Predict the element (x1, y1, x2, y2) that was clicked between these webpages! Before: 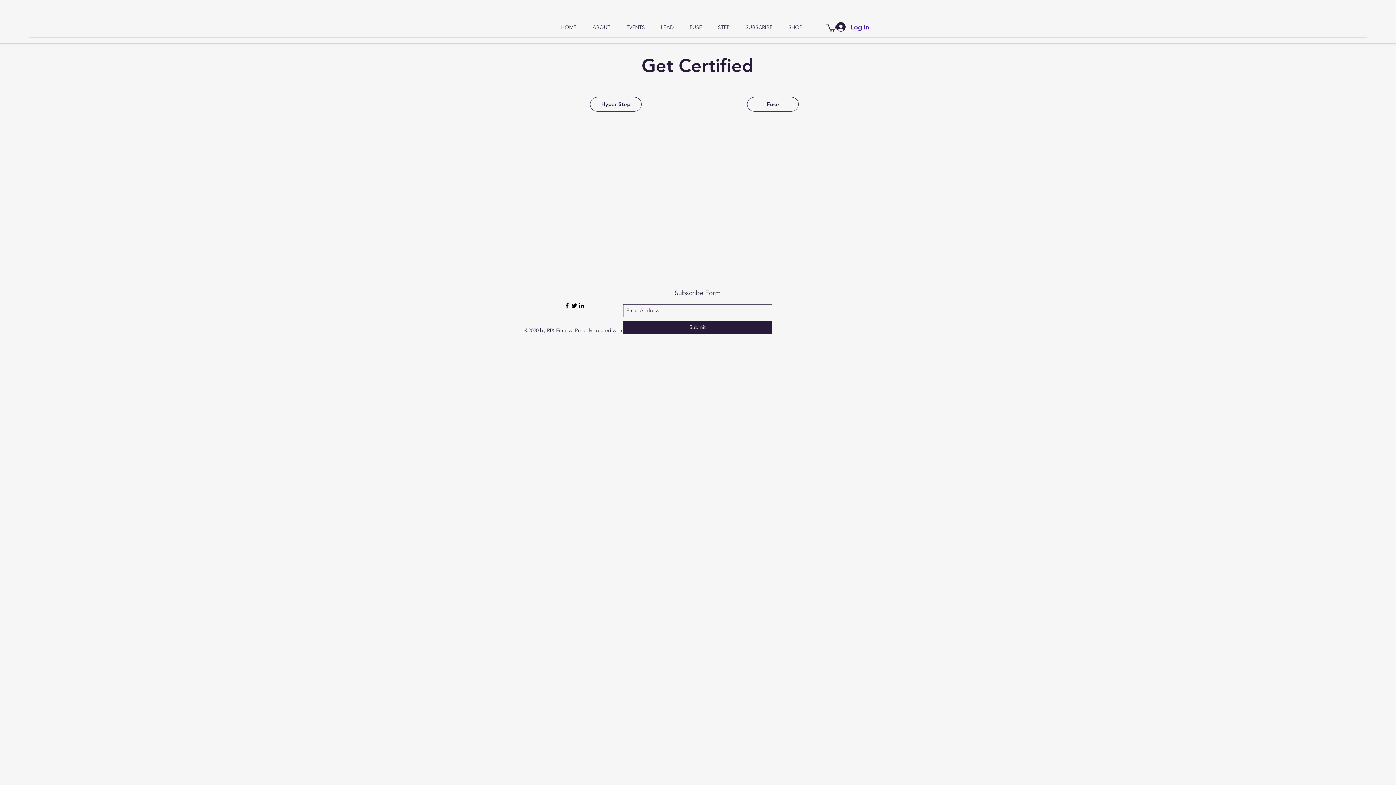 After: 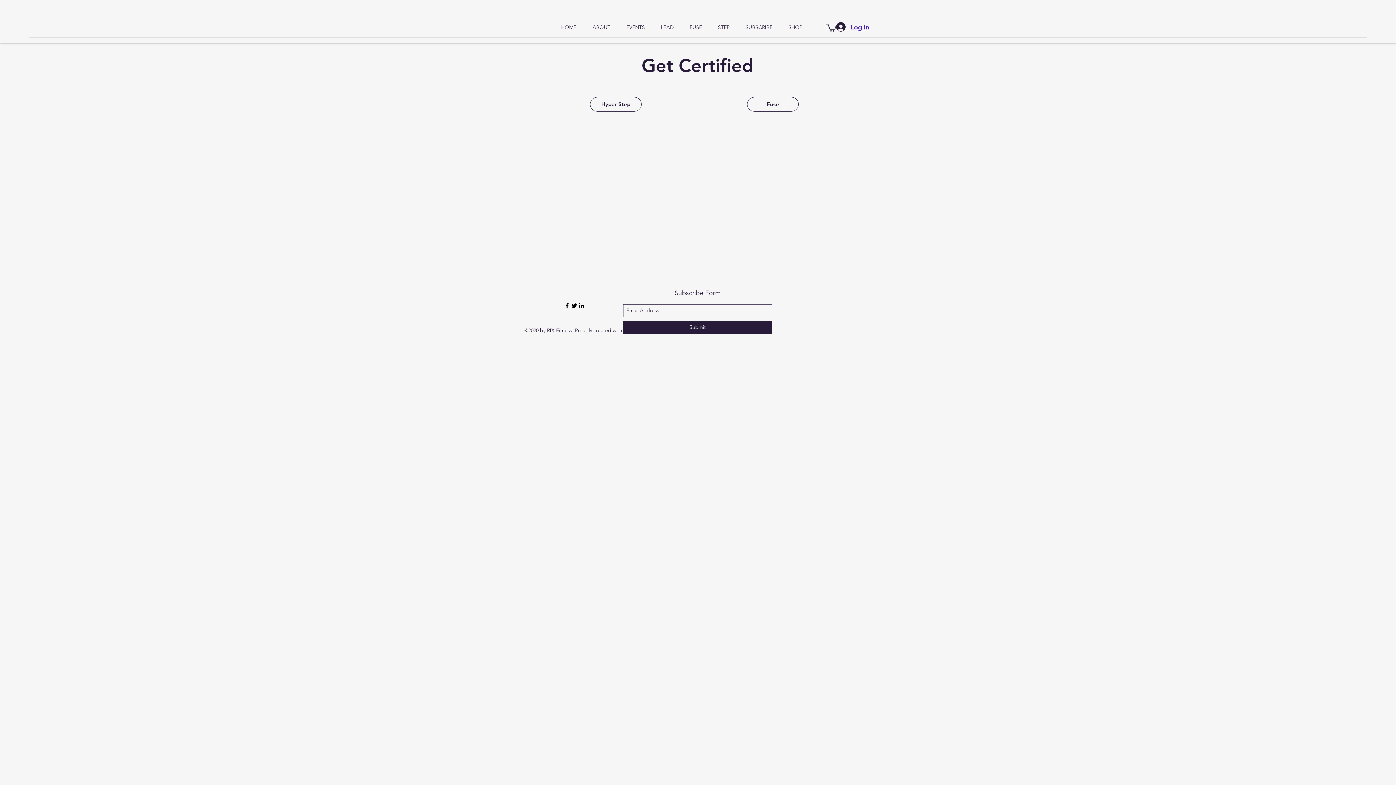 Action: label: Submit bbox: (623, 320, 772, 333)